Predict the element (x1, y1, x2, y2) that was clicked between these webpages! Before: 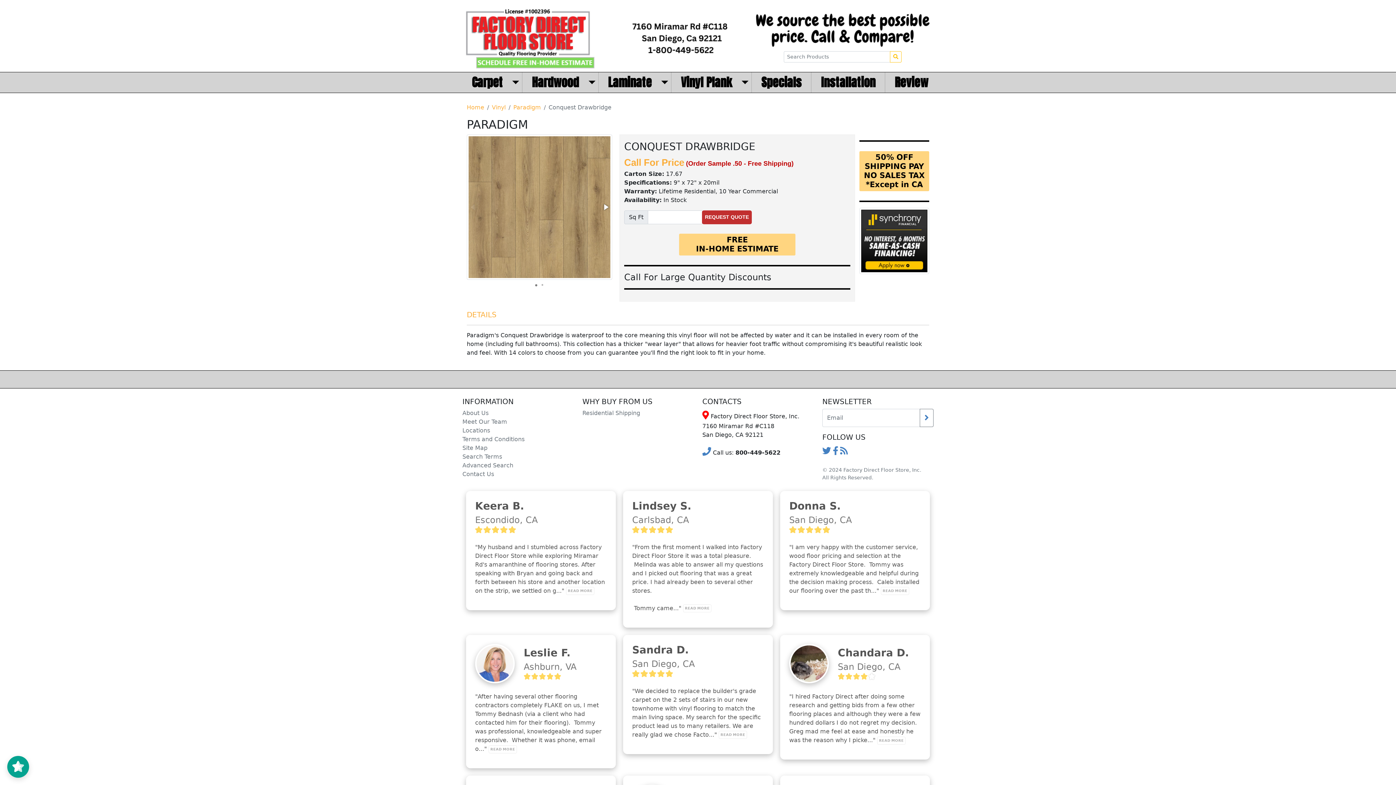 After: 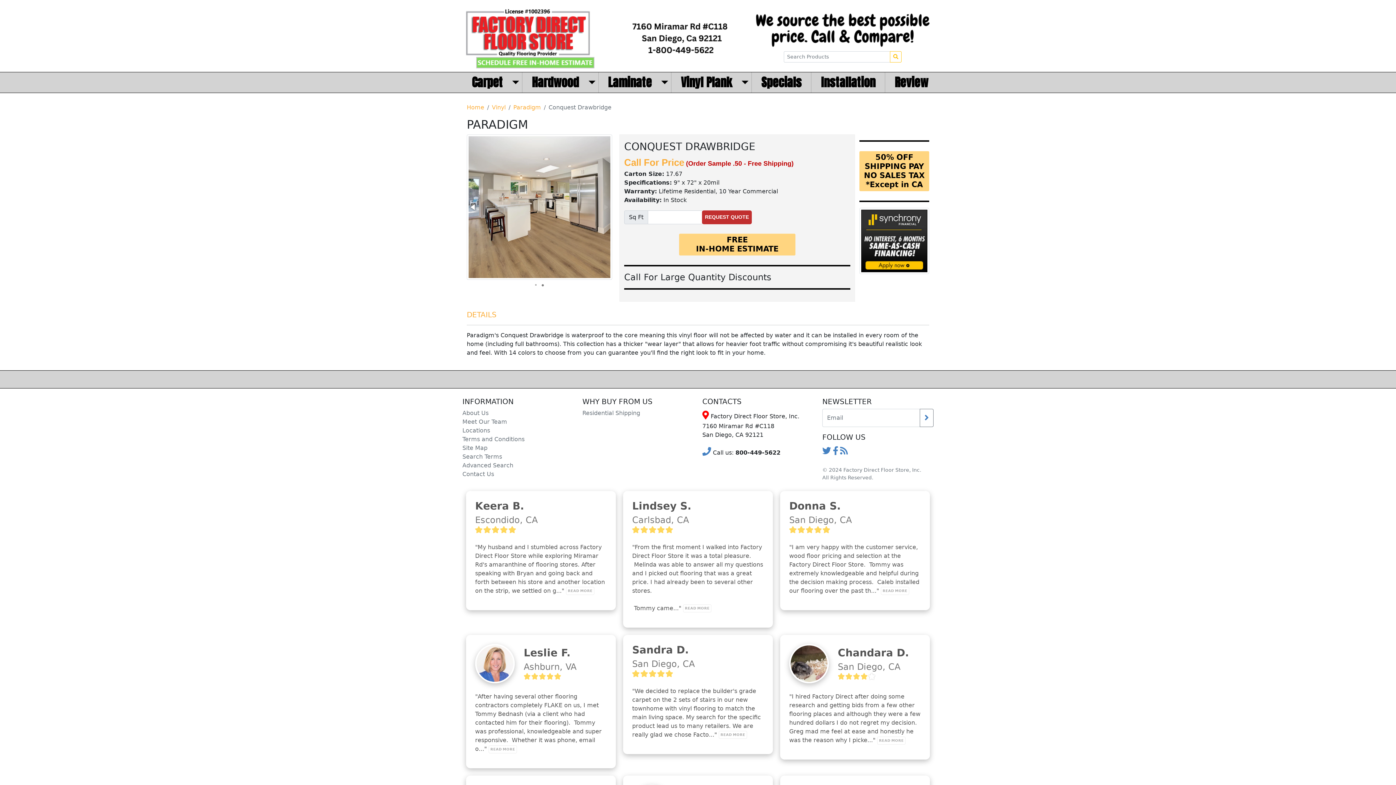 Action: bbox: (600, 201, 611, 213)